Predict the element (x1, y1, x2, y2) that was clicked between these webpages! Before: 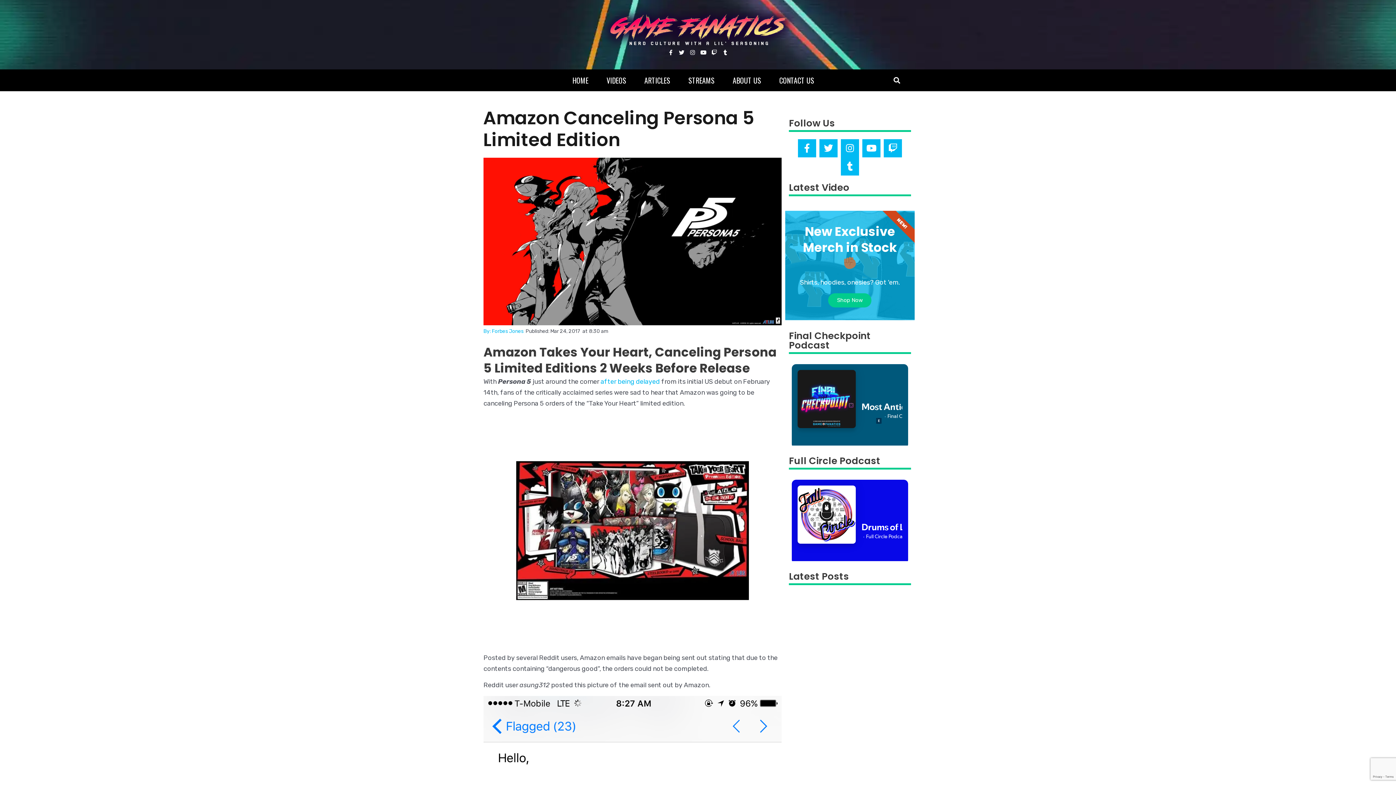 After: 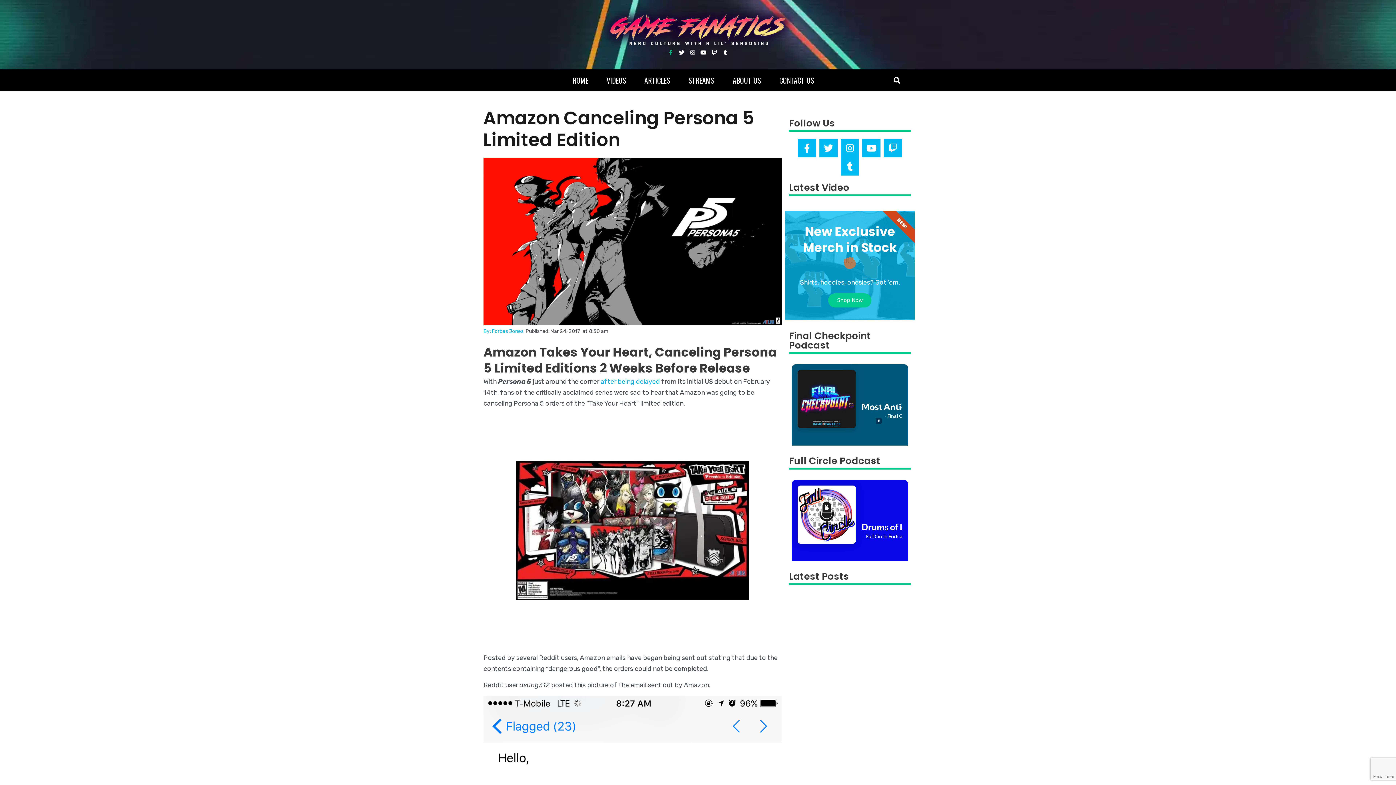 Action: bbox: (667, 48, 674, 56) label: Facebook-f